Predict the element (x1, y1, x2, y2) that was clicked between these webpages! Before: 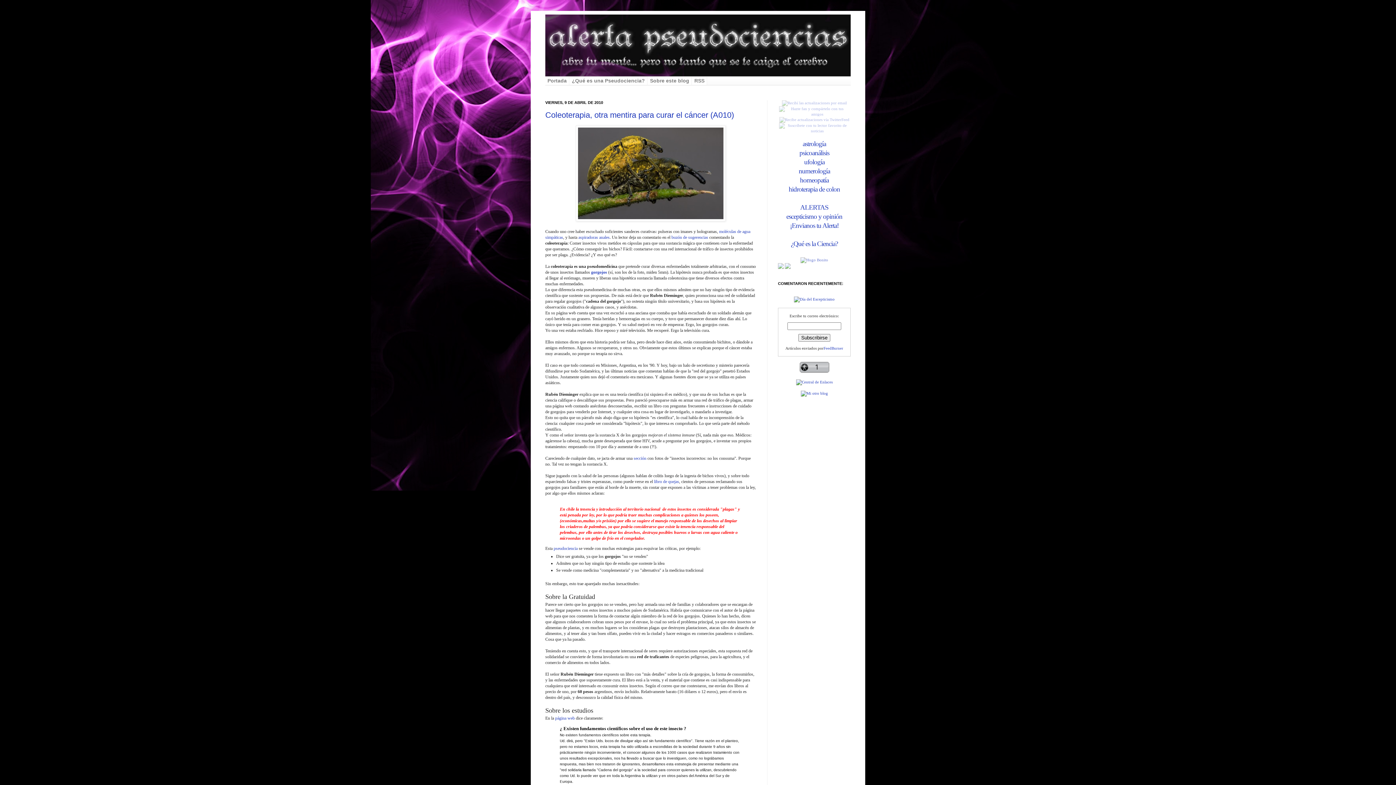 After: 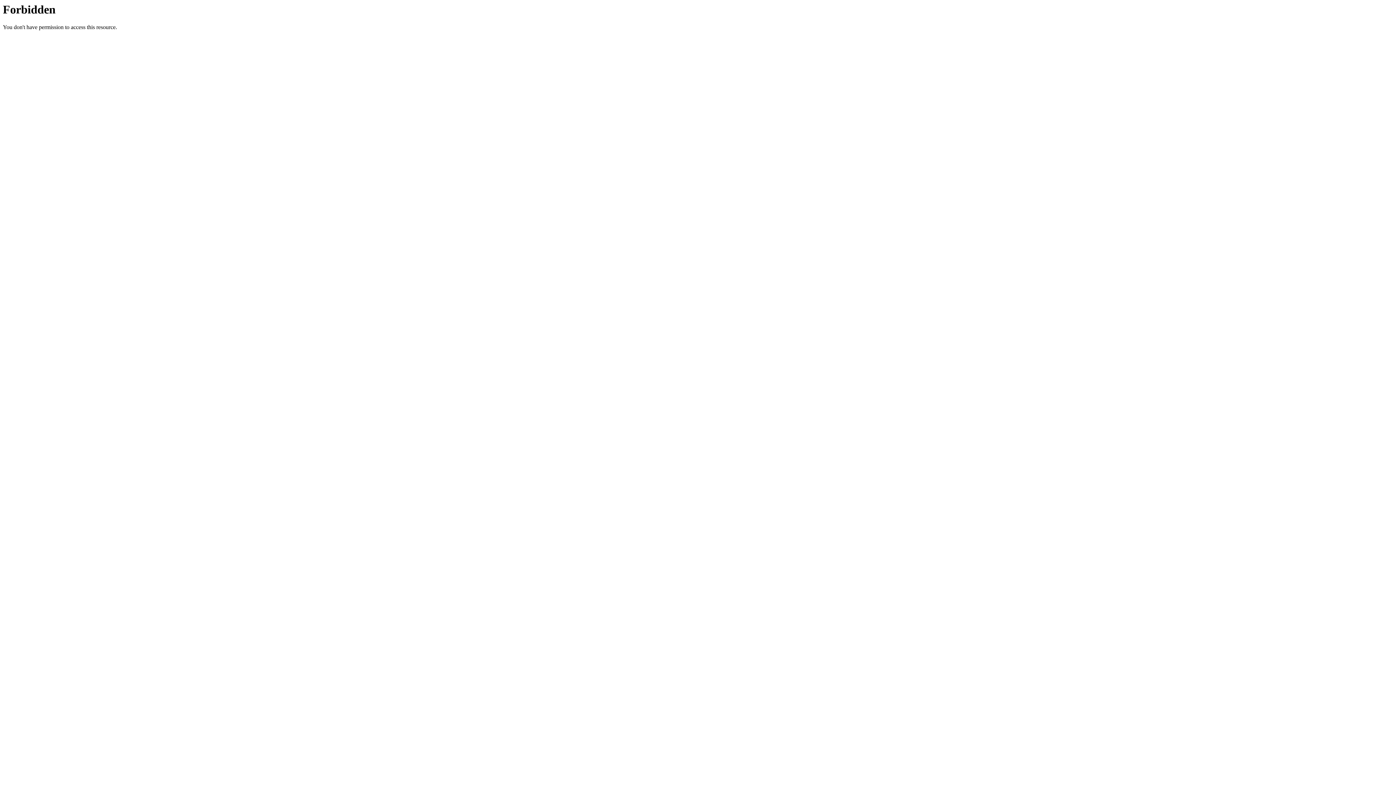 Action: label: libro de quejas bbox: (654, 479, 679, 484)